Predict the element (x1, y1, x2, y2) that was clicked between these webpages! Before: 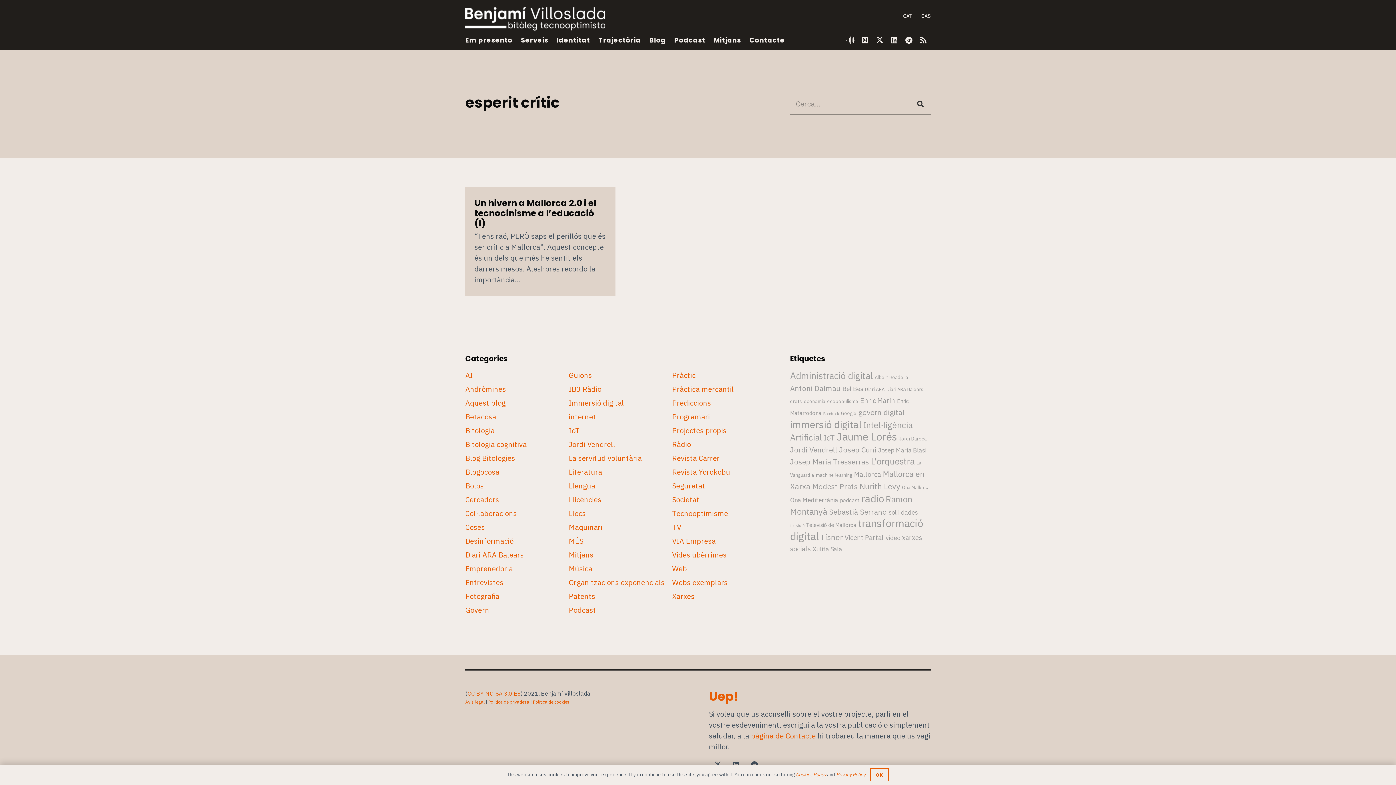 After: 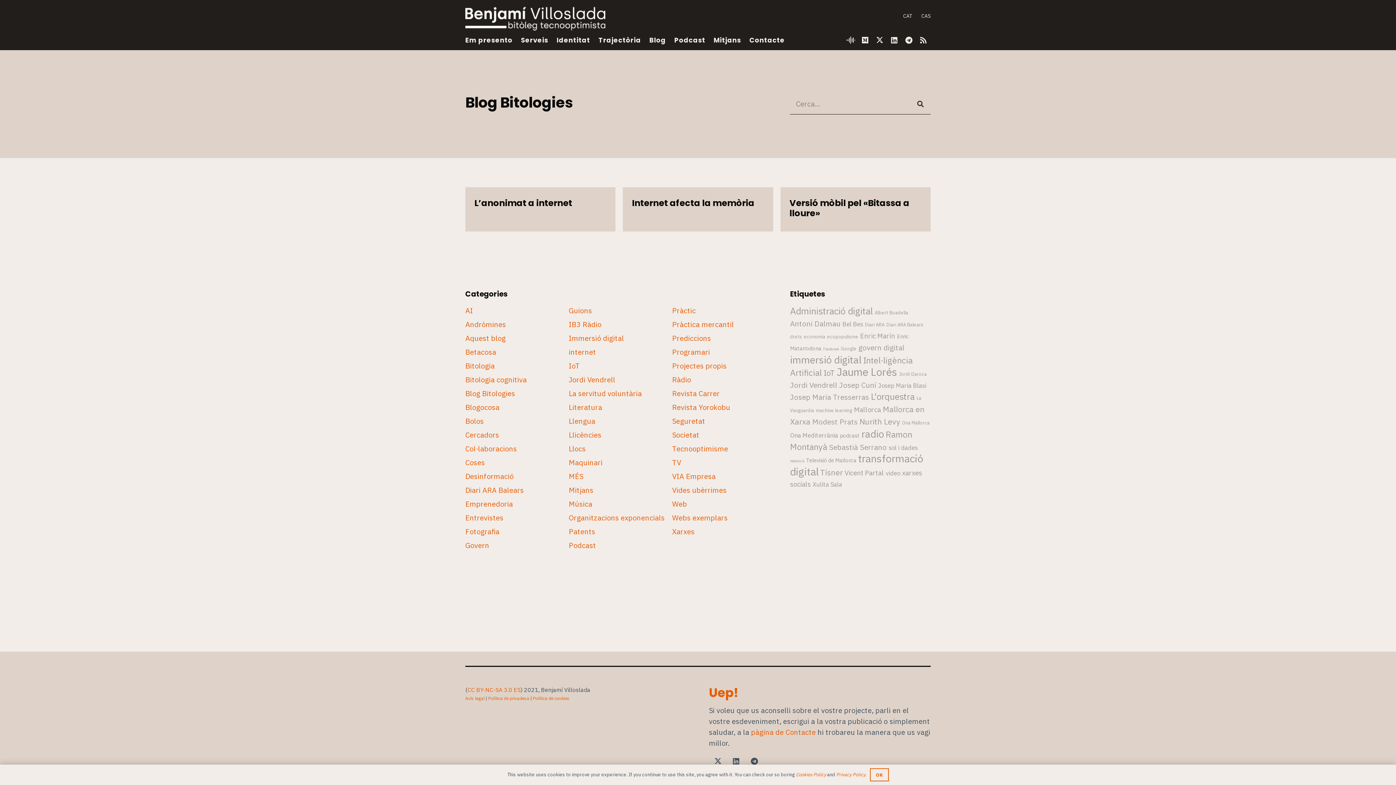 Action: bbox: (465, 453, 515, 463) label: Blog Bitologies